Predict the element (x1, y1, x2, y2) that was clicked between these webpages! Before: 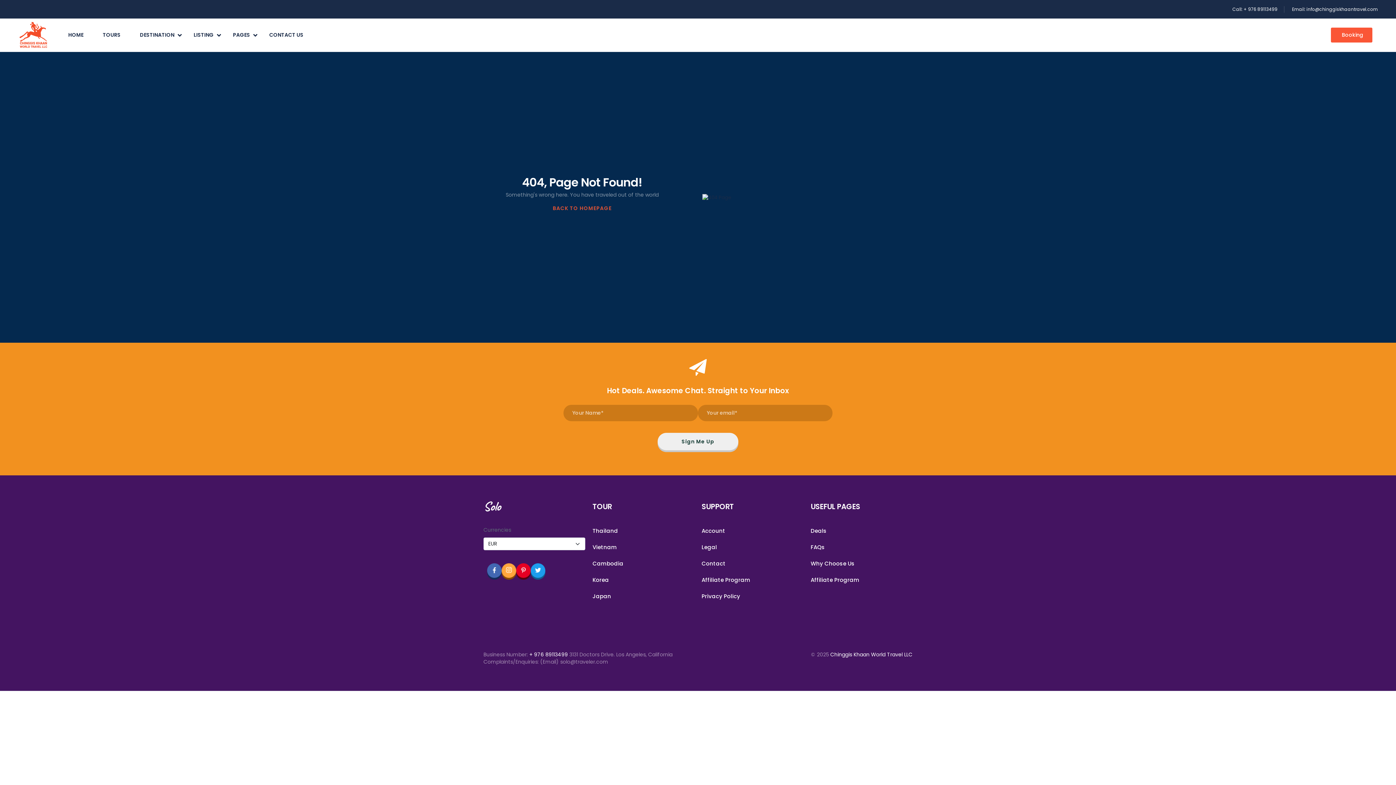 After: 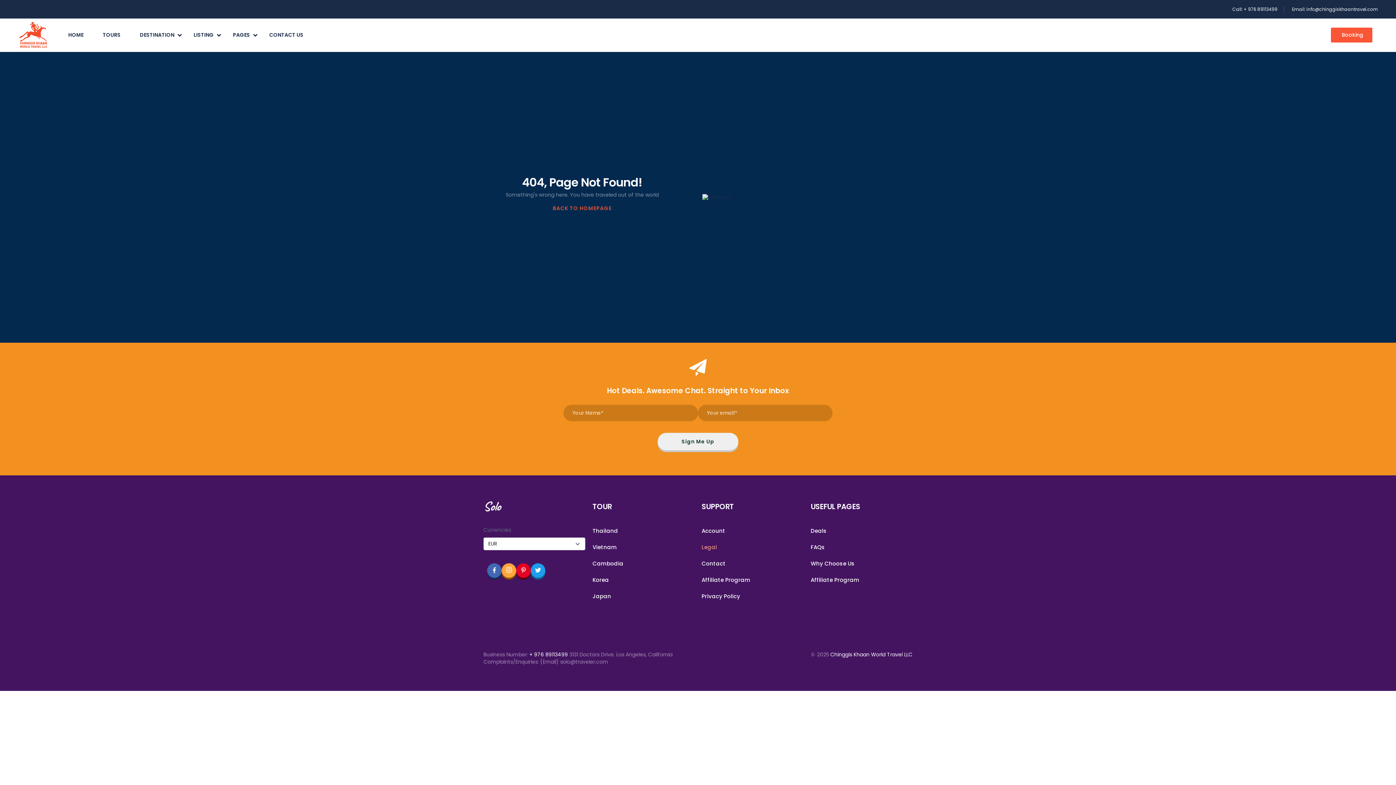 Action: bbox: (701, 543, 803, 551) label: Legal